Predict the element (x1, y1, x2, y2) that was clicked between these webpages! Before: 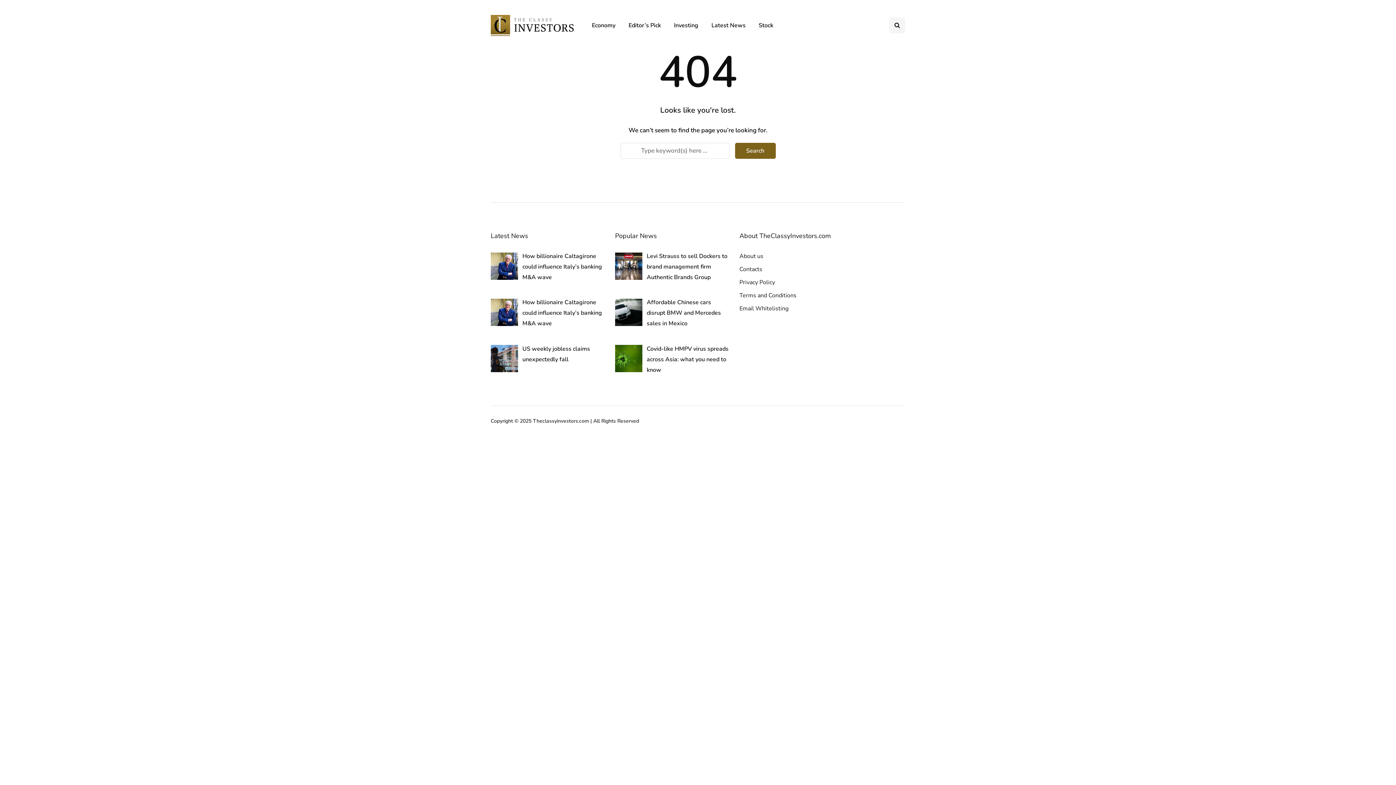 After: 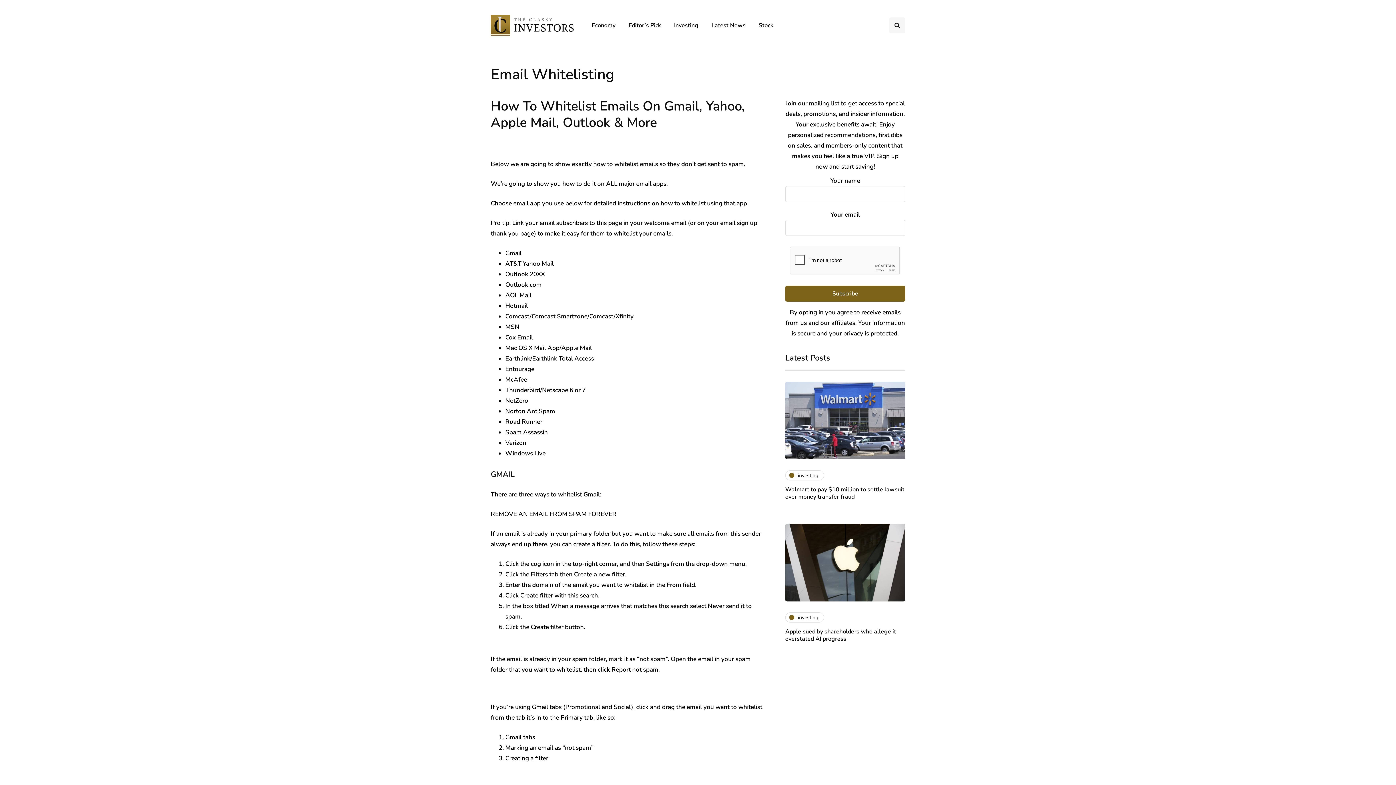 Action: bbox: (739, 304, 788, 312) label: Email Whitelisting